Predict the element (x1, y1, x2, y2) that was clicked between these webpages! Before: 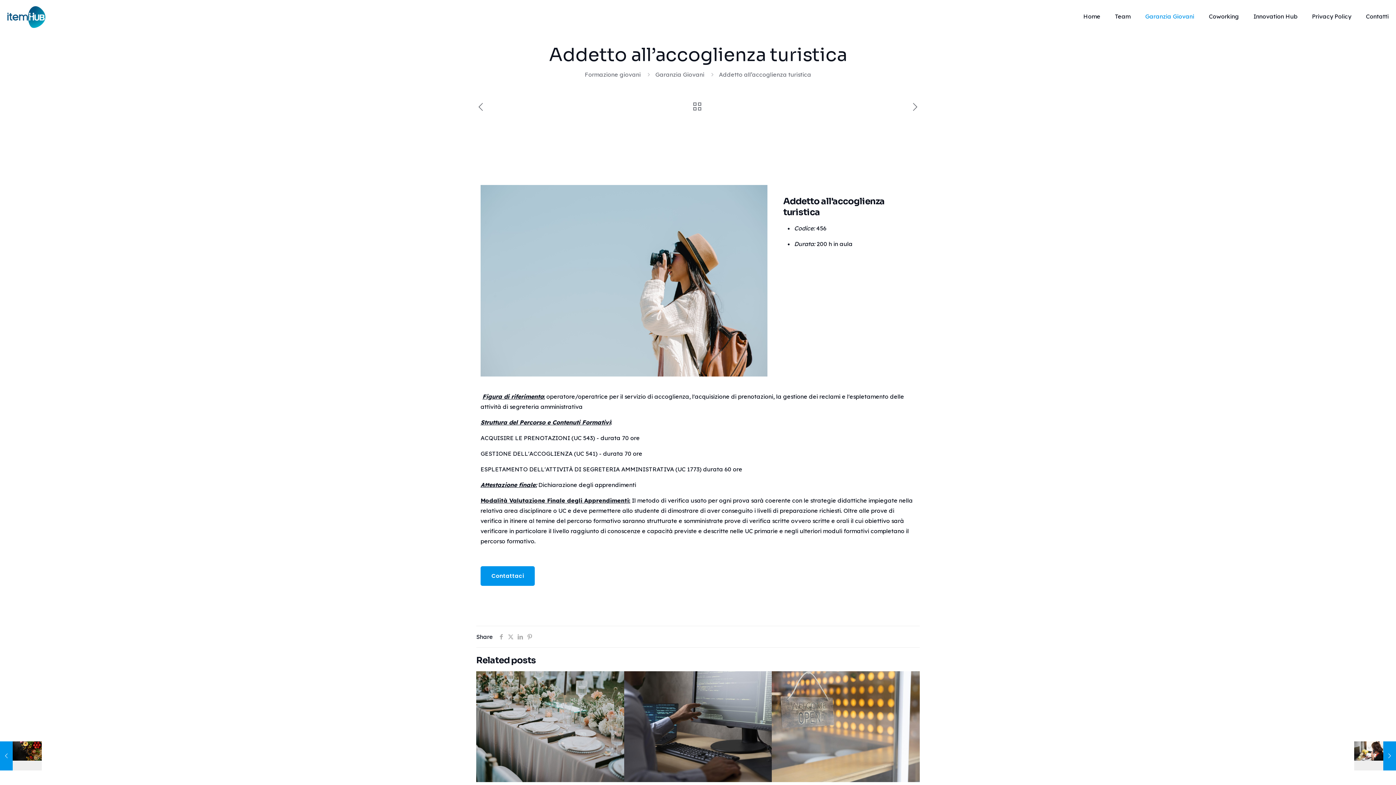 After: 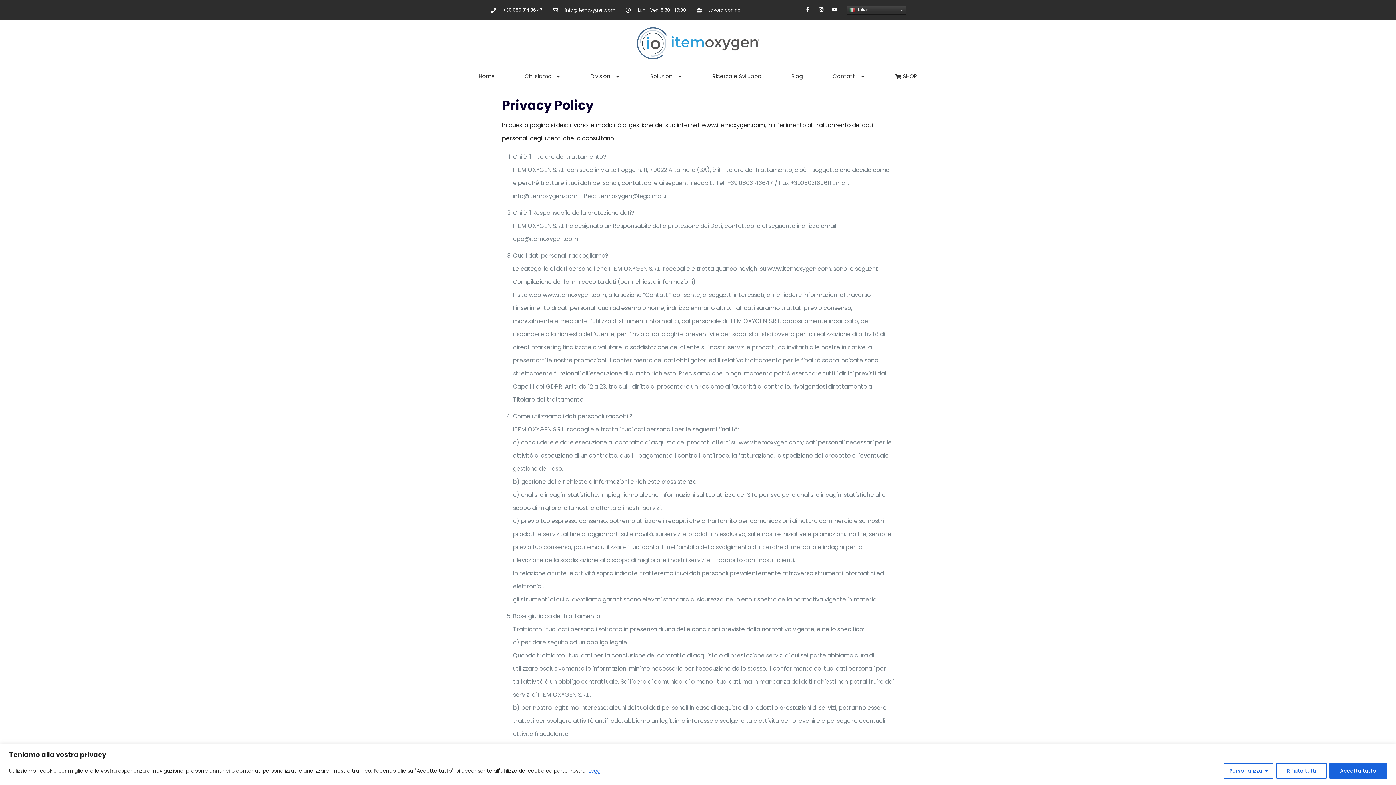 Action: bbox: (1305, 0, 1358, 32) label: Privacy Policy